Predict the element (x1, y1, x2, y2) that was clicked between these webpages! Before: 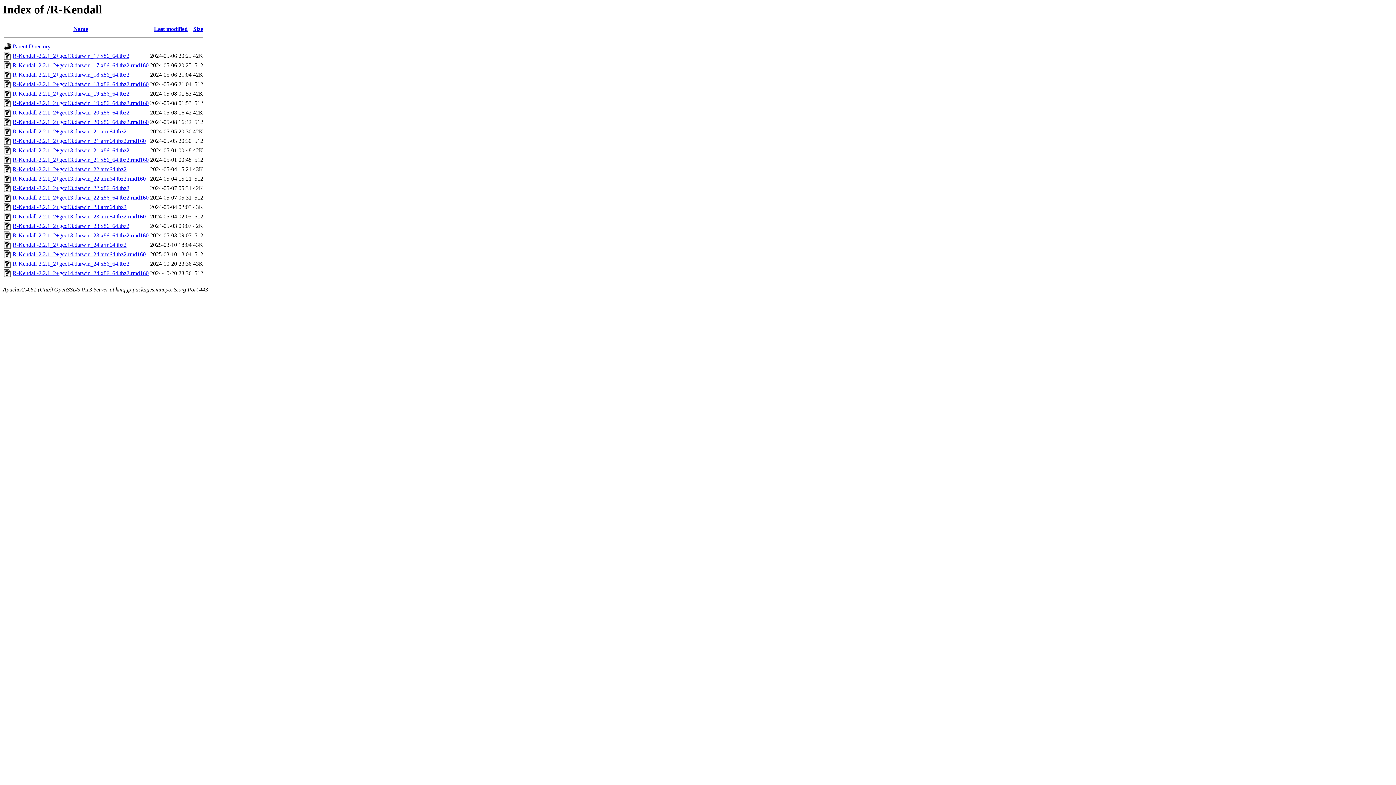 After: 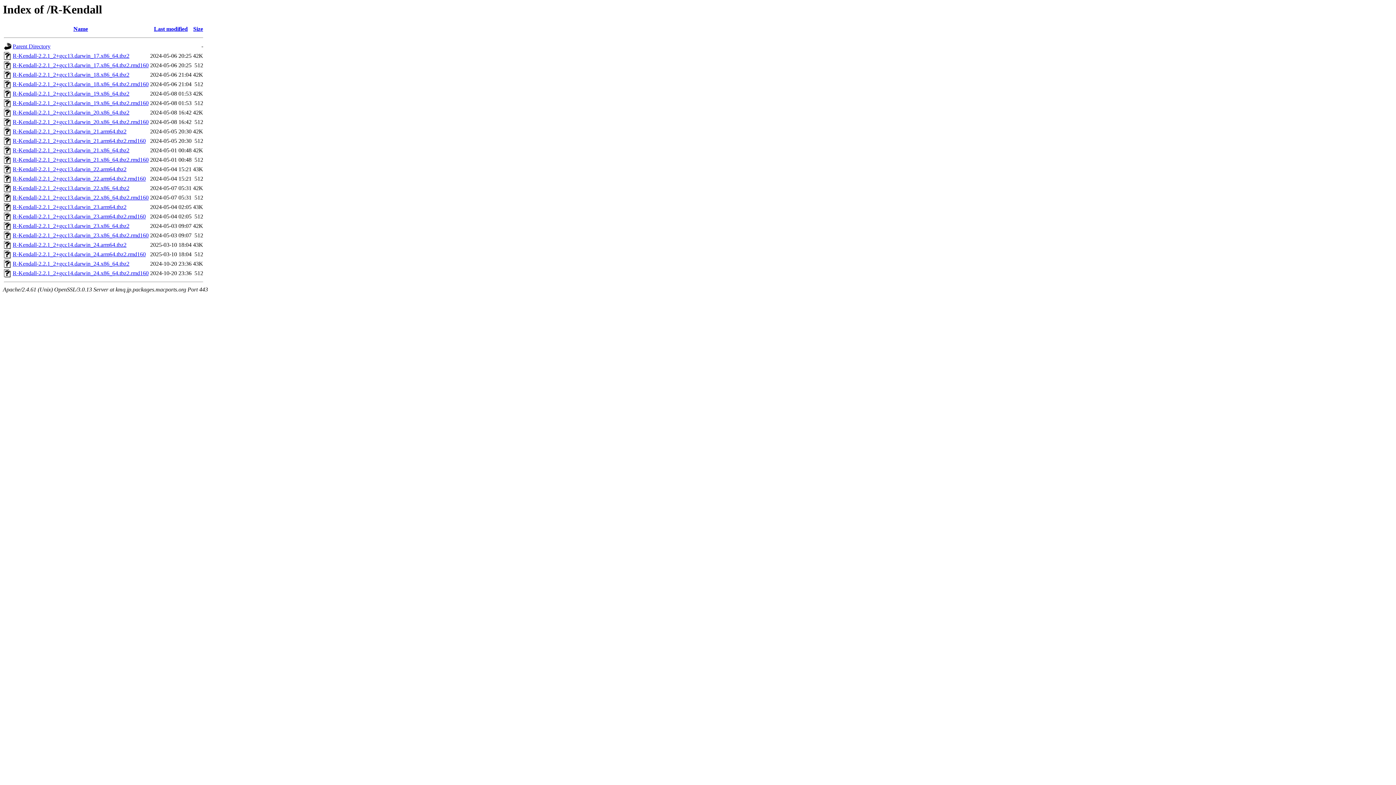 Action: bbox: (12, 251, 145, 257) label: R-Kendall-2.2.1_2+gcc14.darwin_24.arm64.tbz2.rmd160